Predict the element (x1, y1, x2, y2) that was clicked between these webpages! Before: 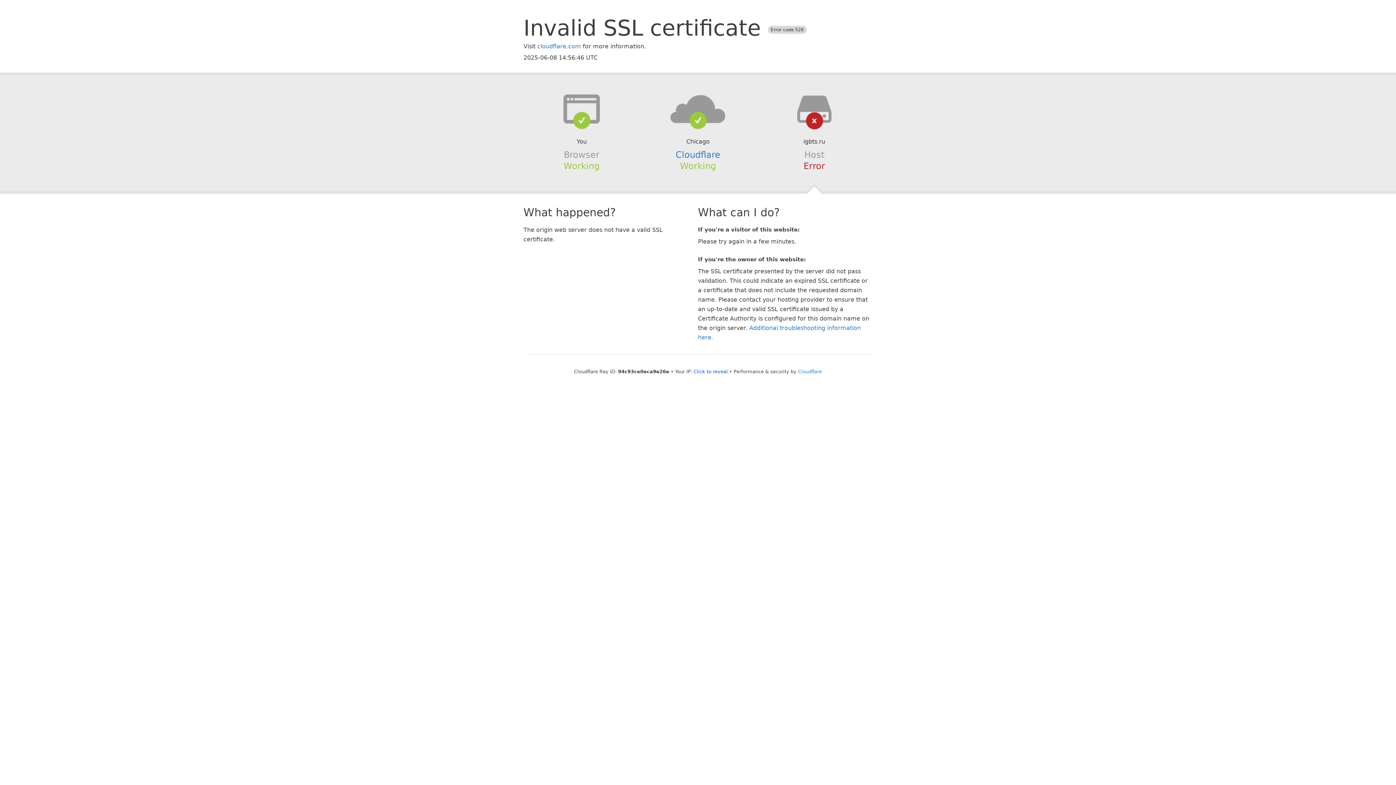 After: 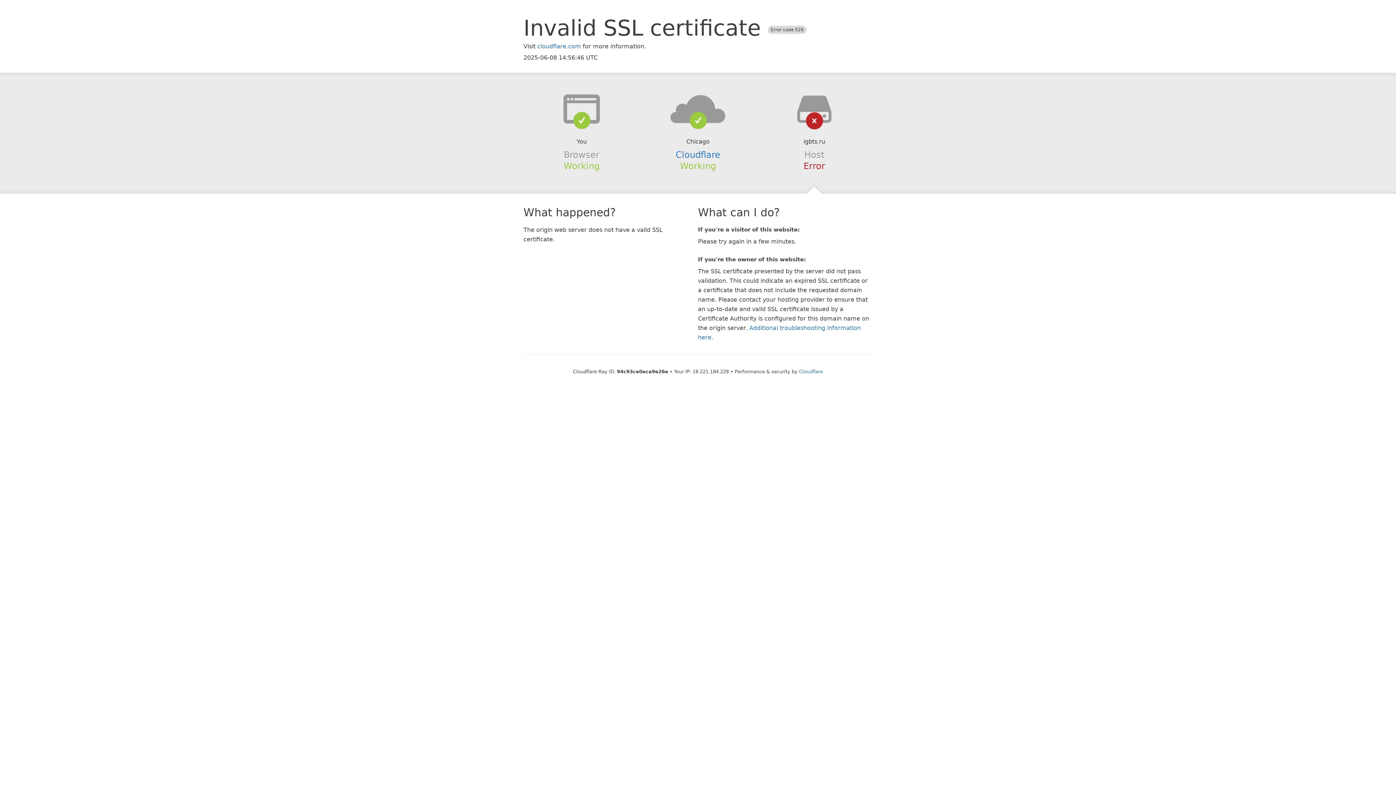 Action: bbox: (693, 368, 728, 374) label: Click to reveal